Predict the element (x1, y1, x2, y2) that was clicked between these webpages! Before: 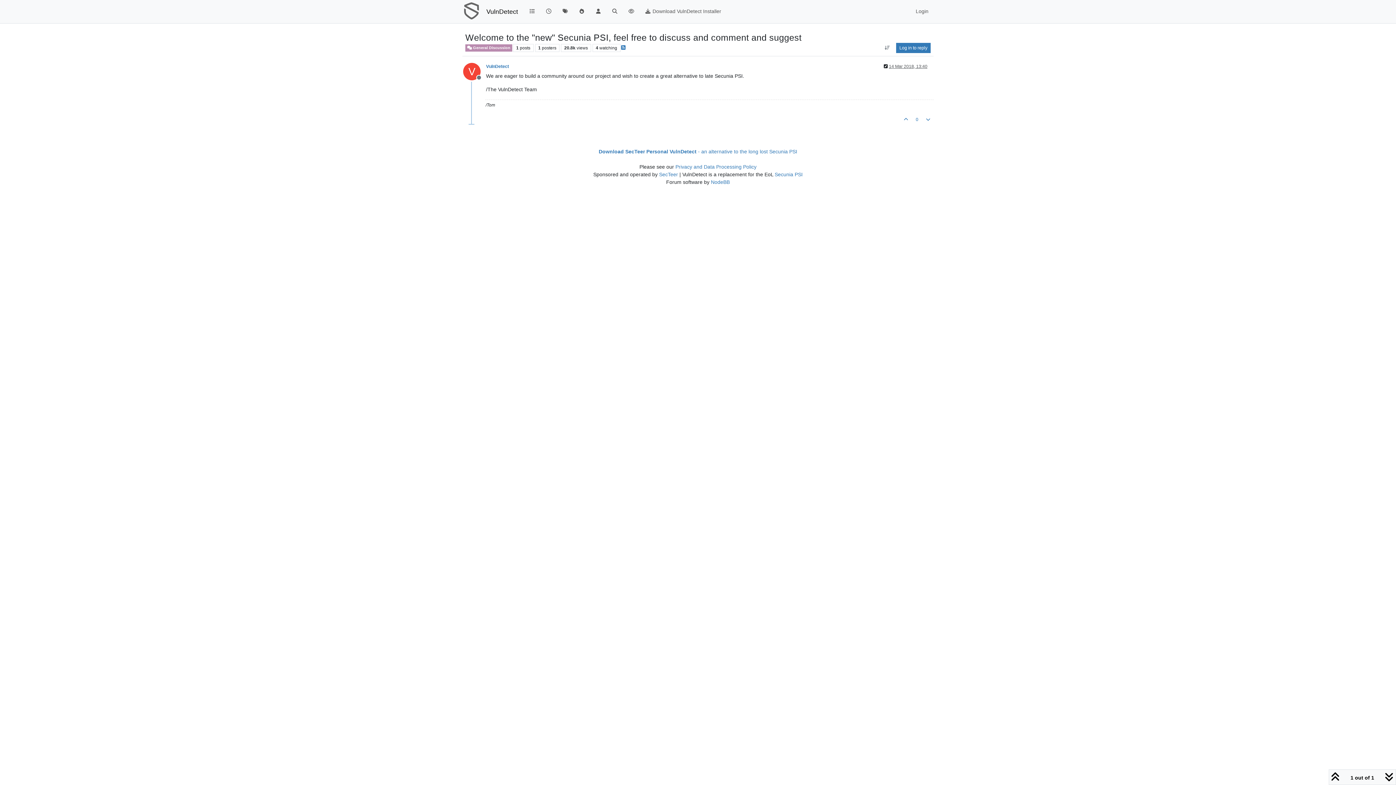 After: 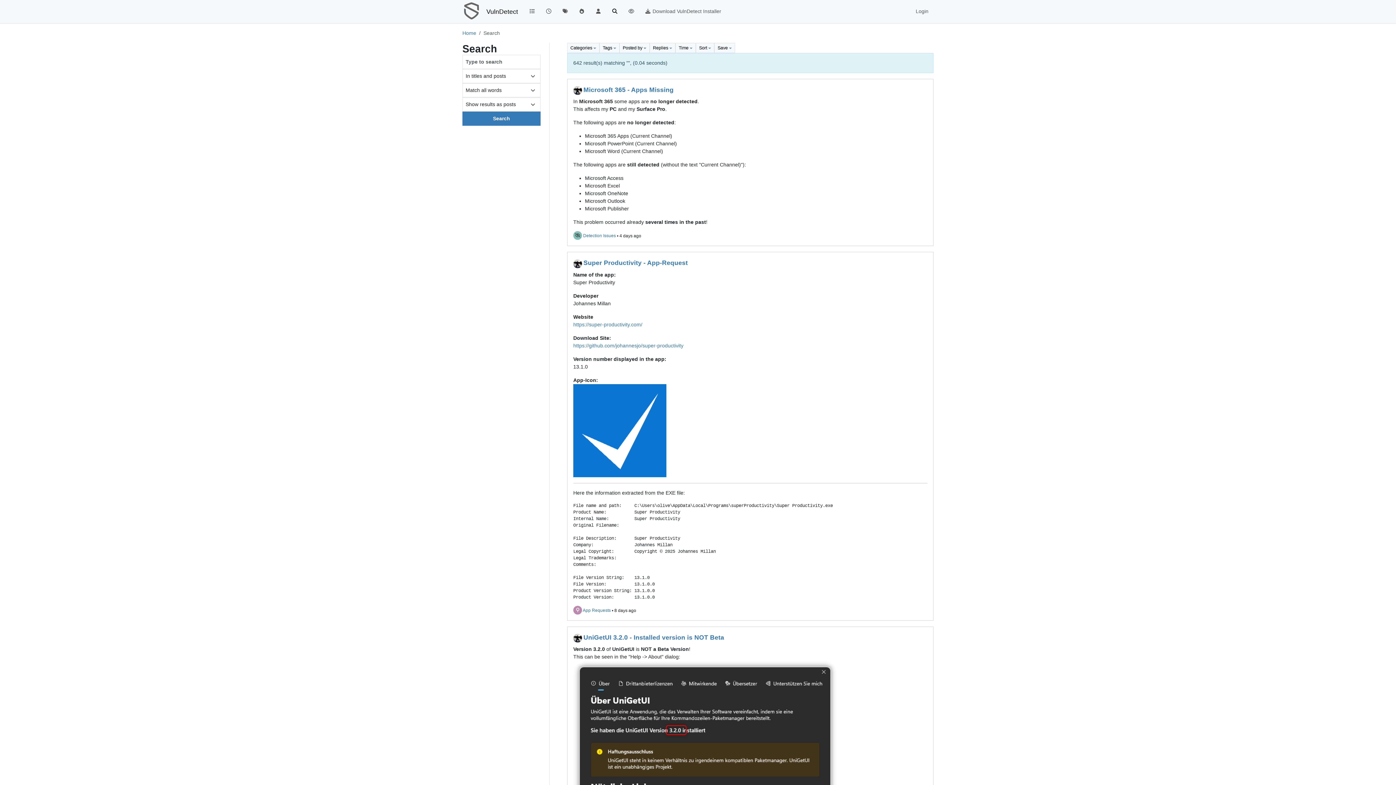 Action: bbox: (606, 4, 623, 18)